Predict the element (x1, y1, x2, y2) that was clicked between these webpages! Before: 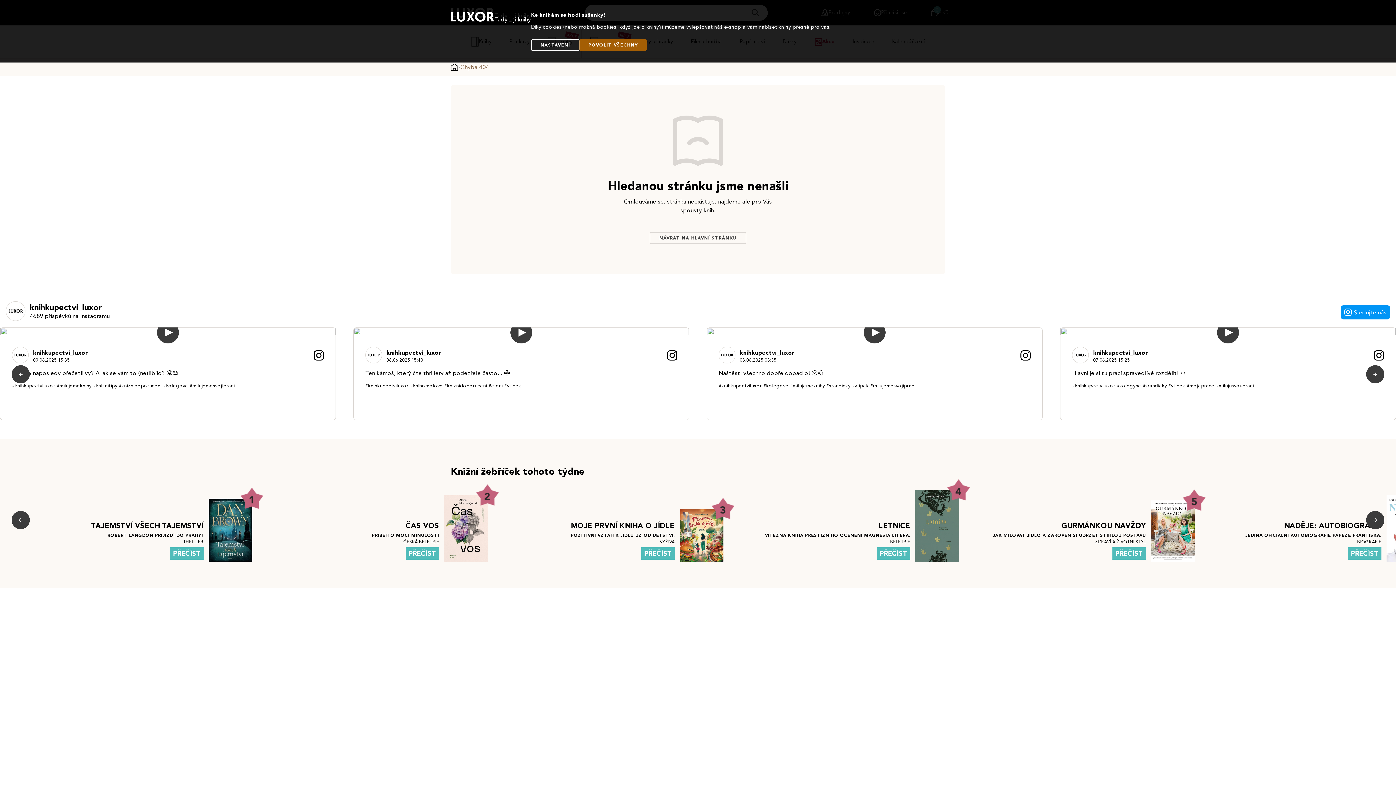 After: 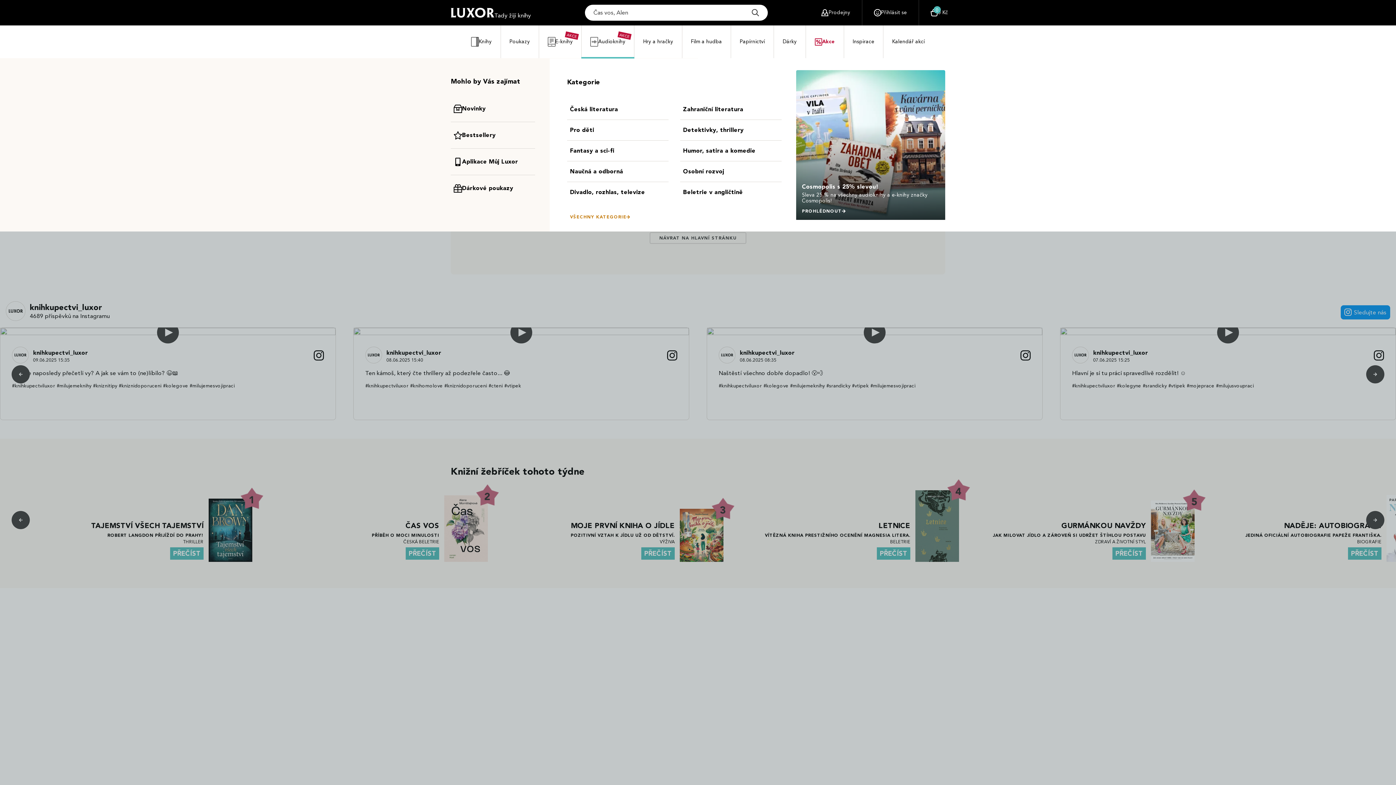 Action: bbox: (579, 20, 643, 32) label: POVOLIT VŠECHNY